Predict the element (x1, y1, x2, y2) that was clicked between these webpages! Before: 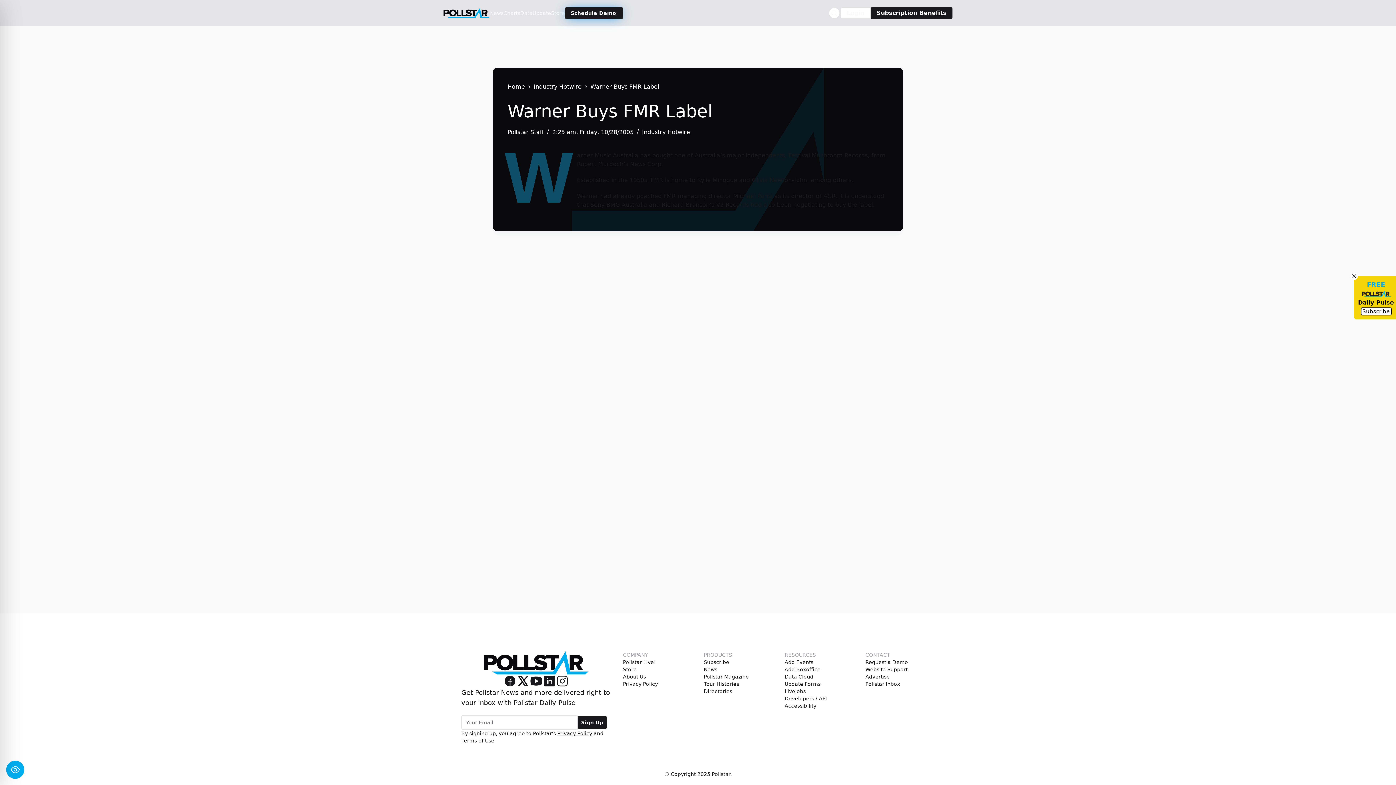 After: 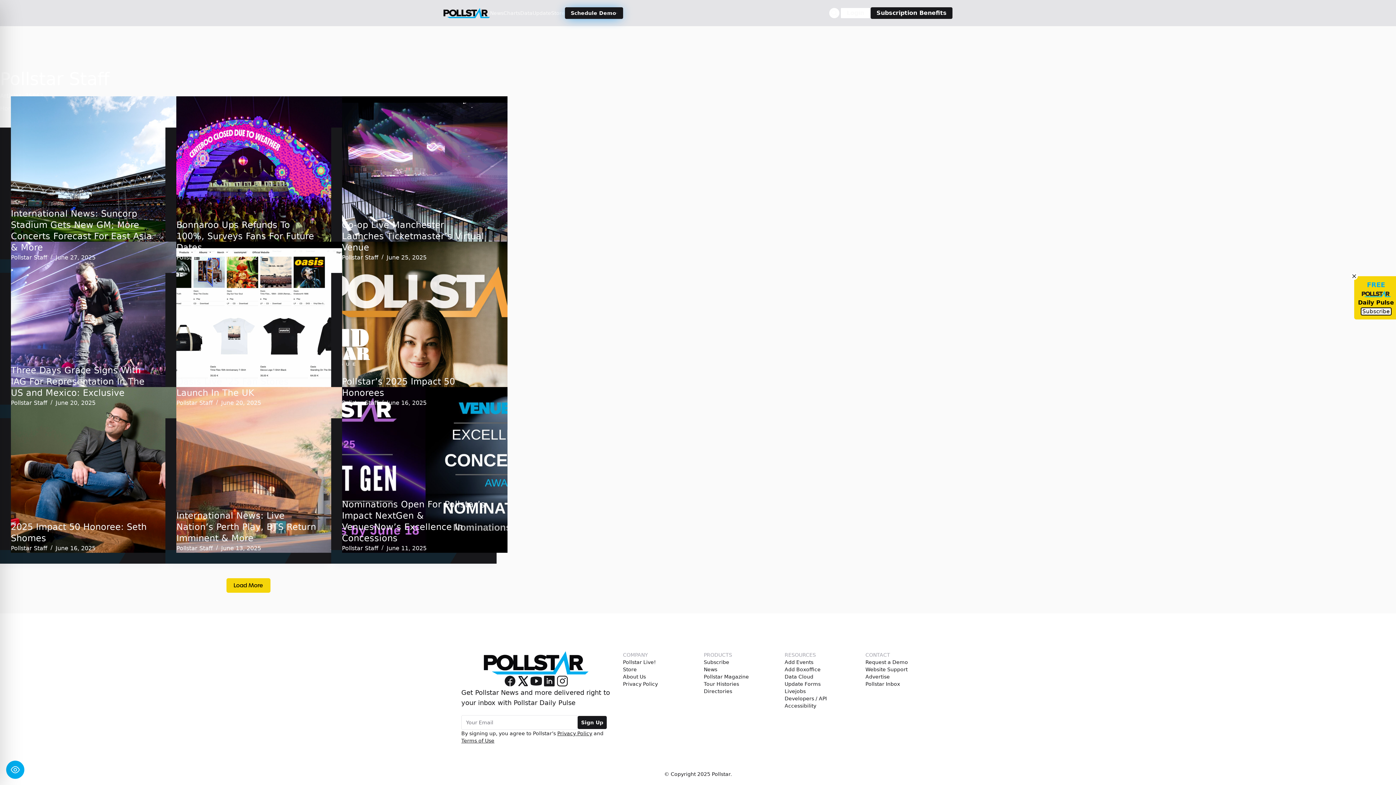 Action: bbox: (507, 128, 544, 135) label: Pollstar Staff